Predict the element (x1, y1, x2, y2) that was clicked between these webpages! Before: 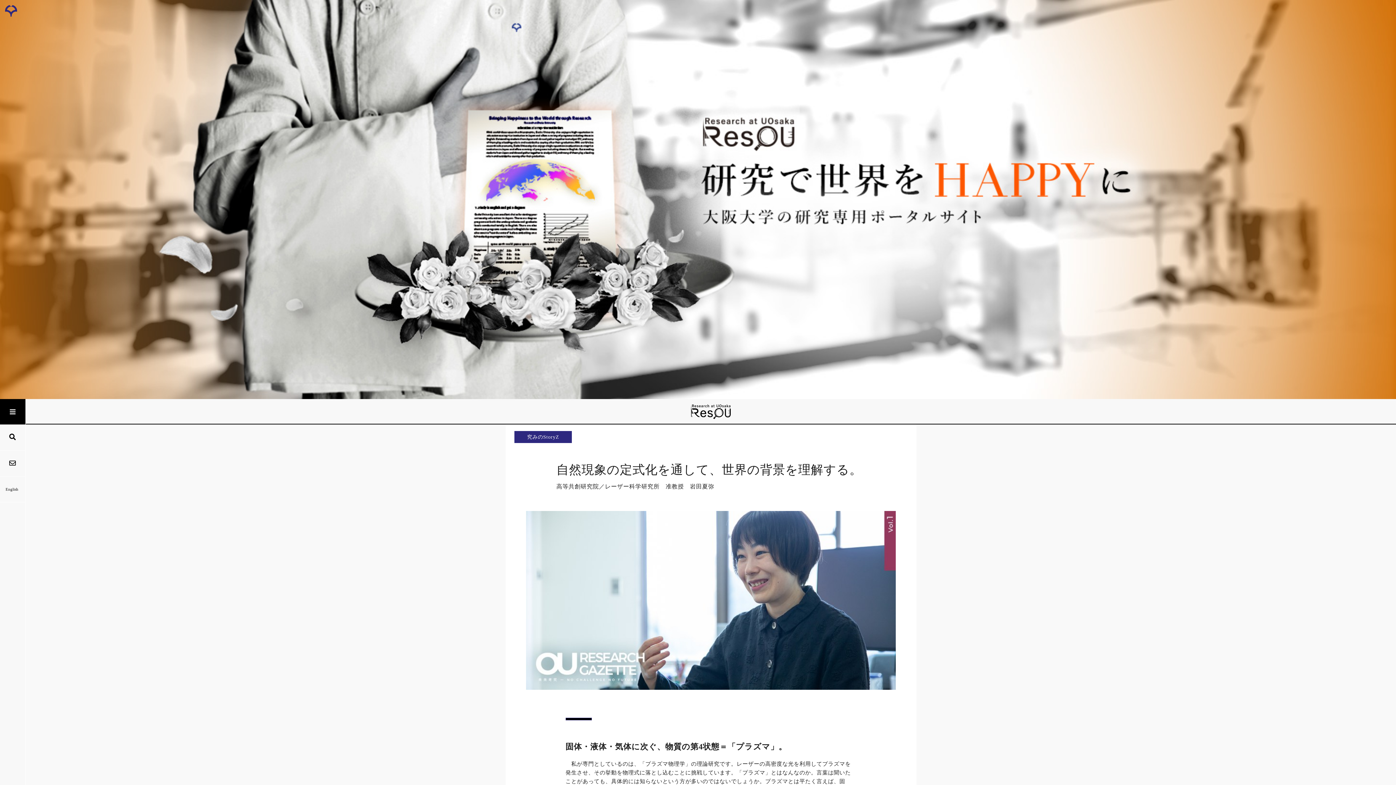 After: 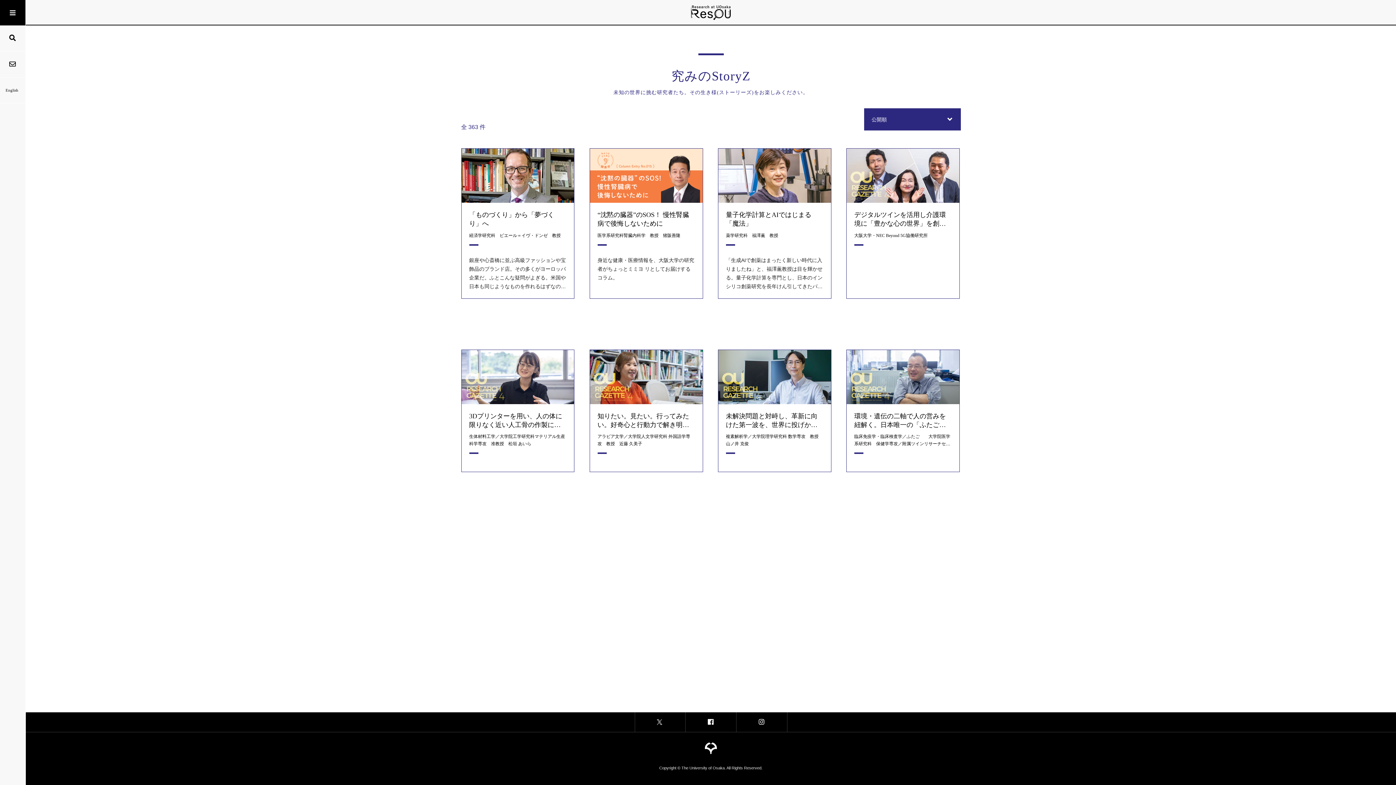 Action: label: 究みのStoryZ bbox: (505, 434, 572, 439)